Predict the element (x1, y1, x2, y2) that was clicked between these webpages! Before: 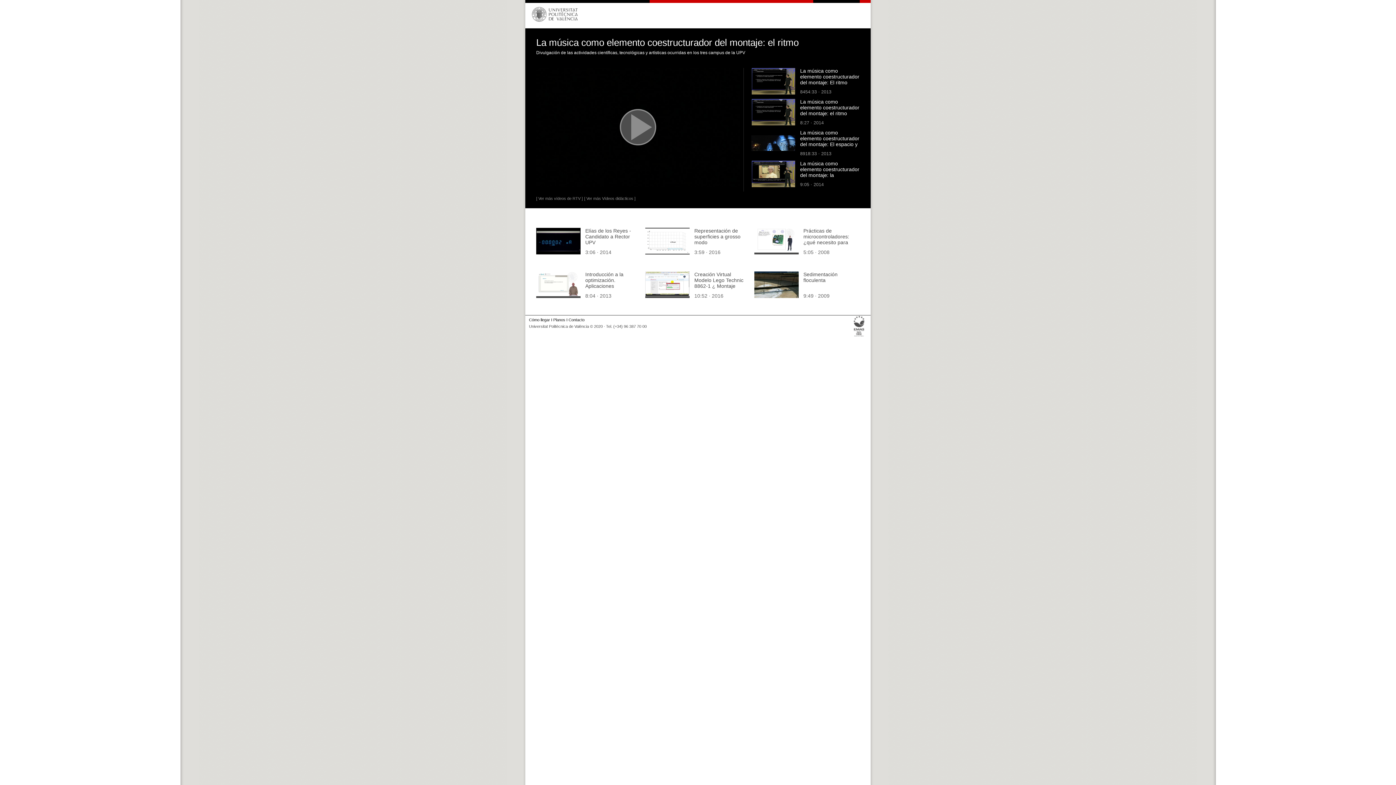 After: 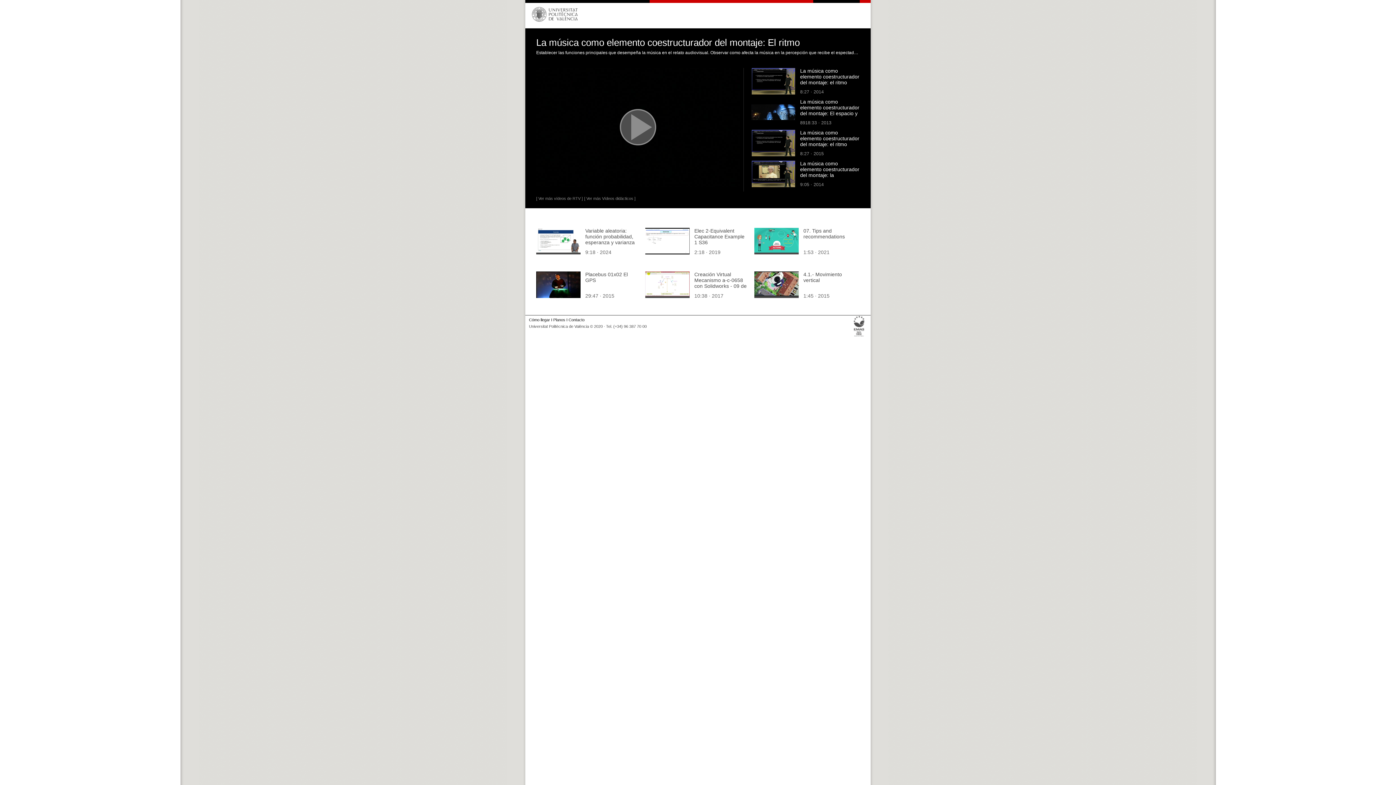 Action: label: La música como elemento coestructurador del montaje: El ritmo bbox: (800, 67, 859, 85)